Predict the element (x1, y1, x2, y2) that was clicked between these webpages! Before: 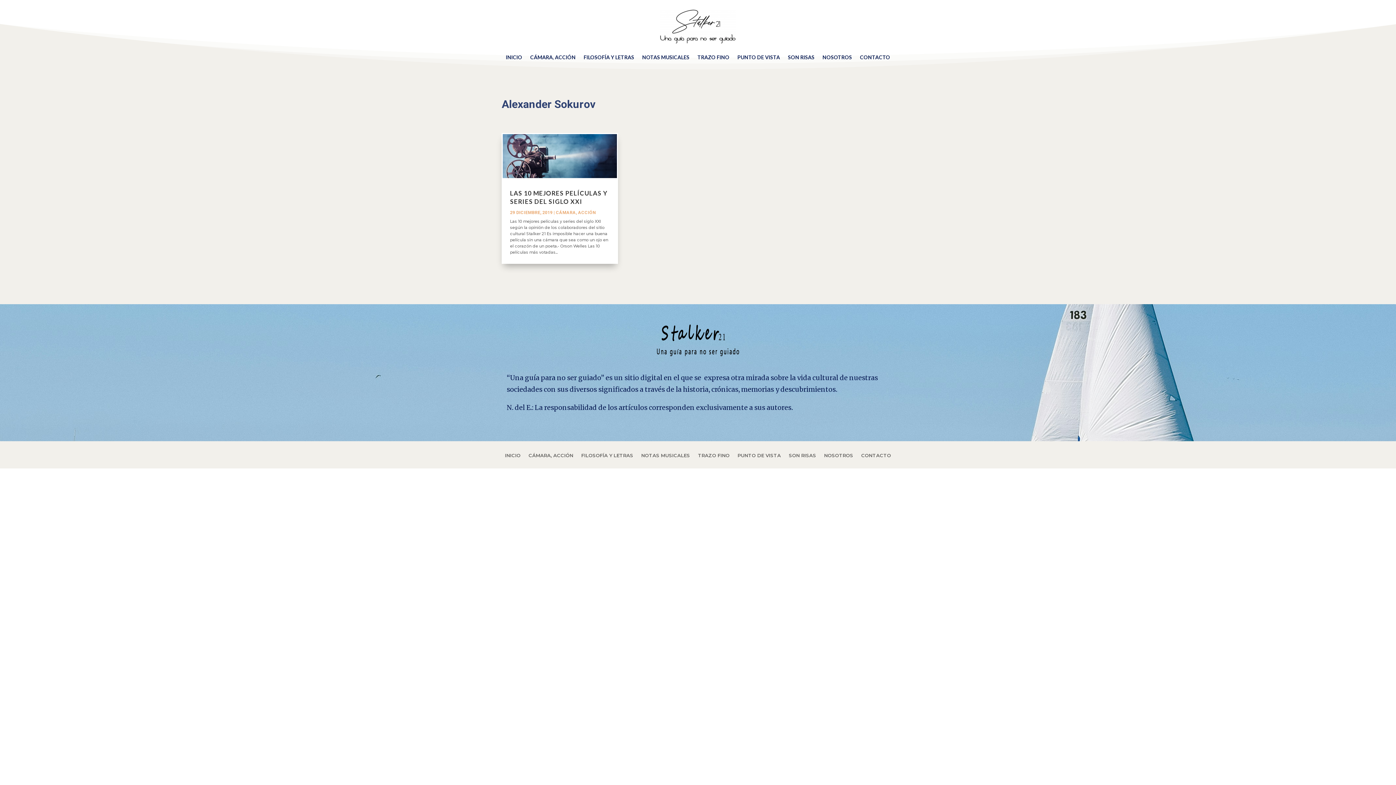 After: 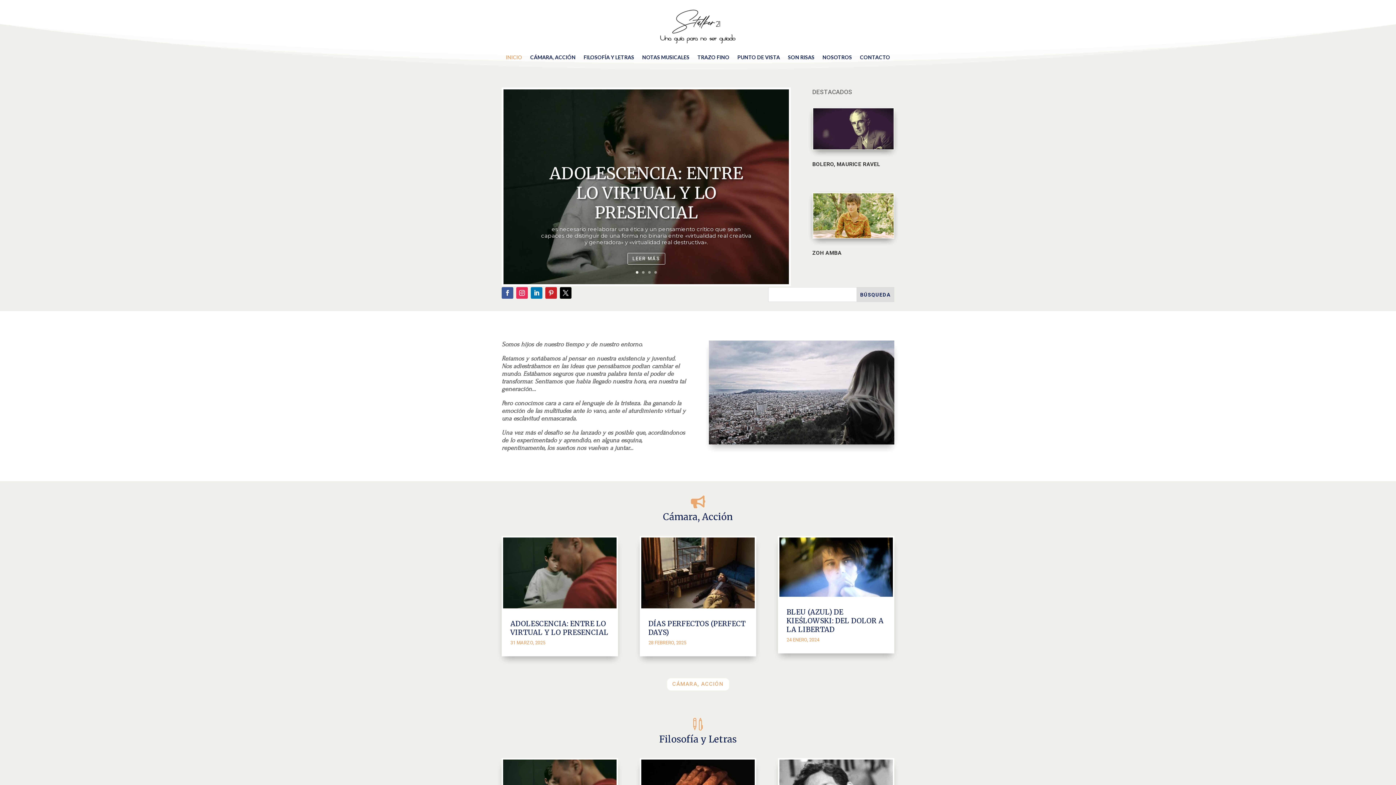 Action: bbox: (506, 43, 522, 71) label: INICIO